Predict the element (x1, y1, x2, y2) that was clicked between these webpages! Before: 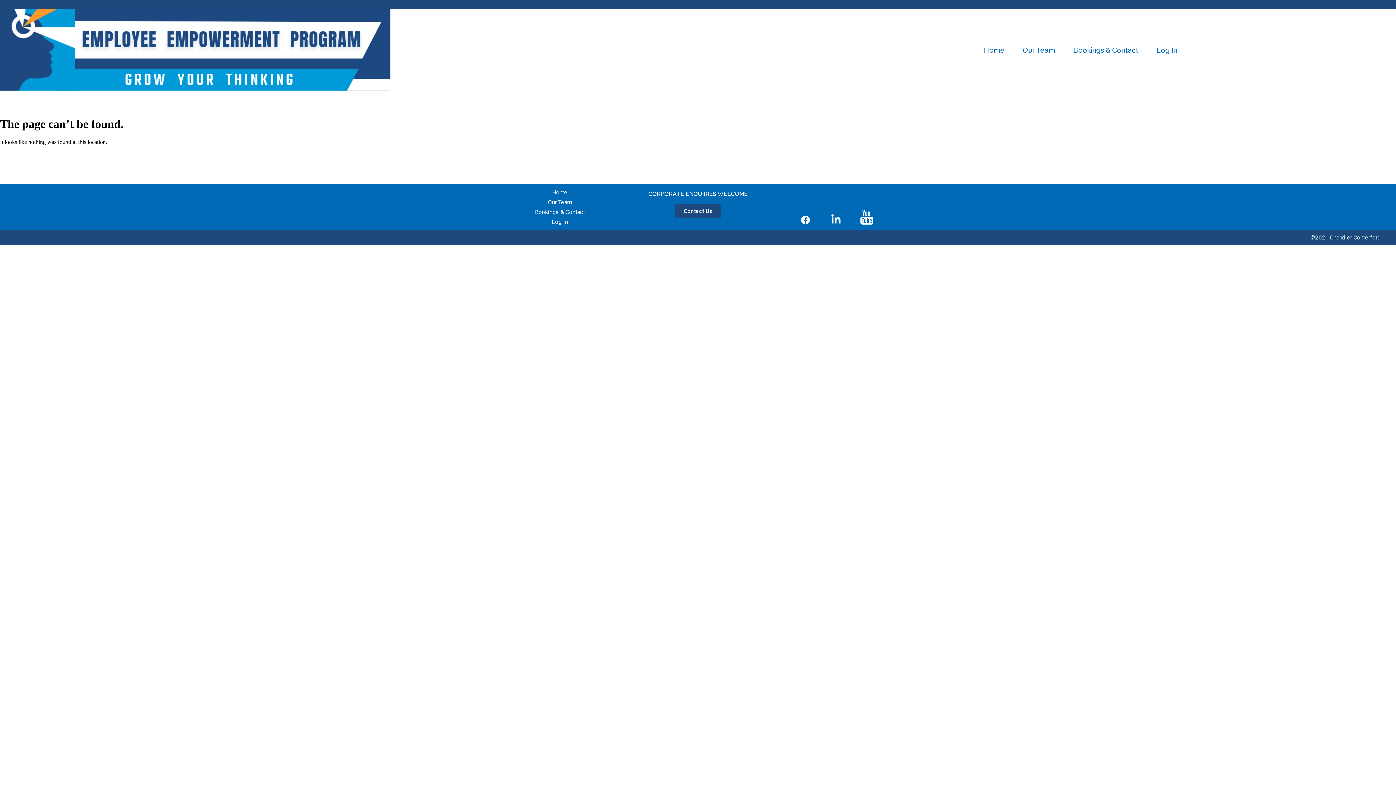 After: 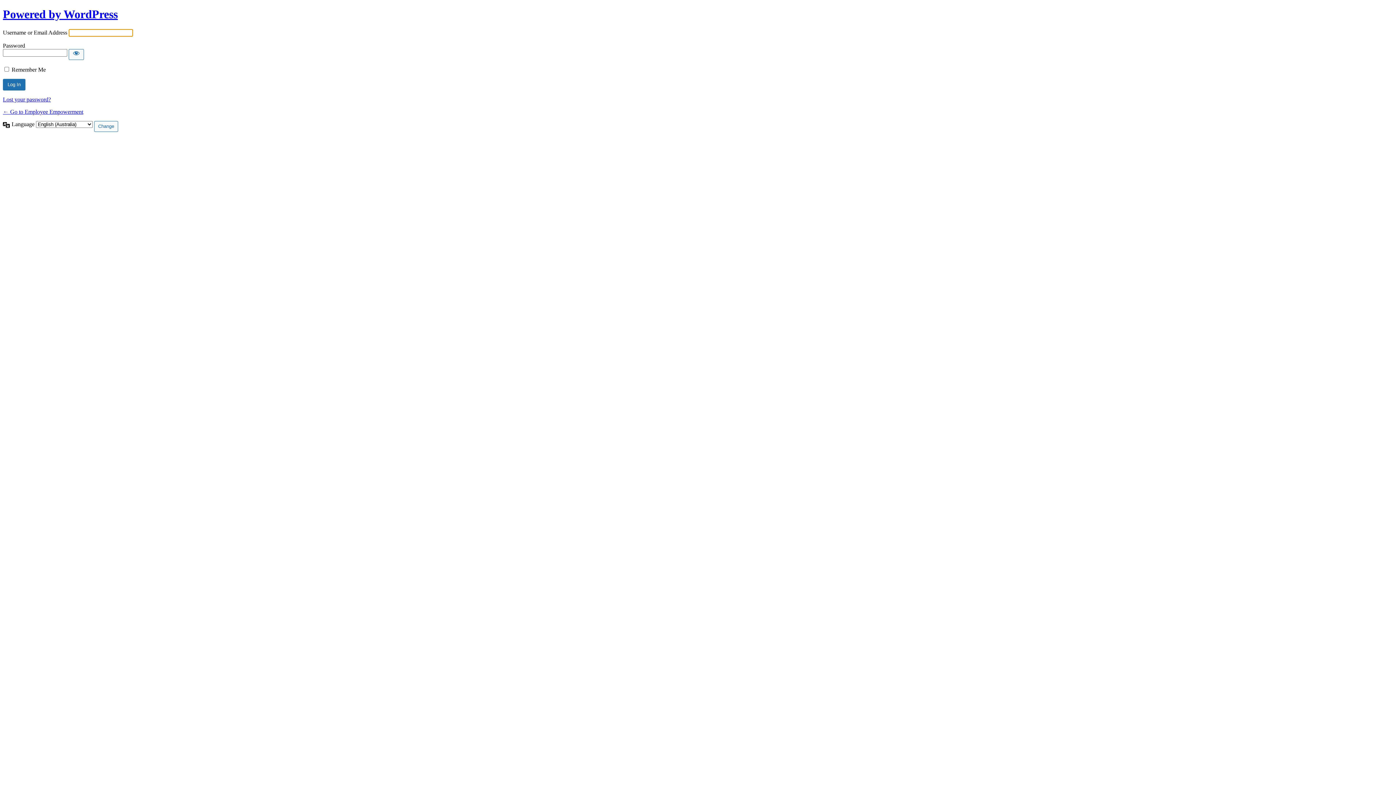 Action: bbox: (1149, 41, 1184, 58) label: Log In